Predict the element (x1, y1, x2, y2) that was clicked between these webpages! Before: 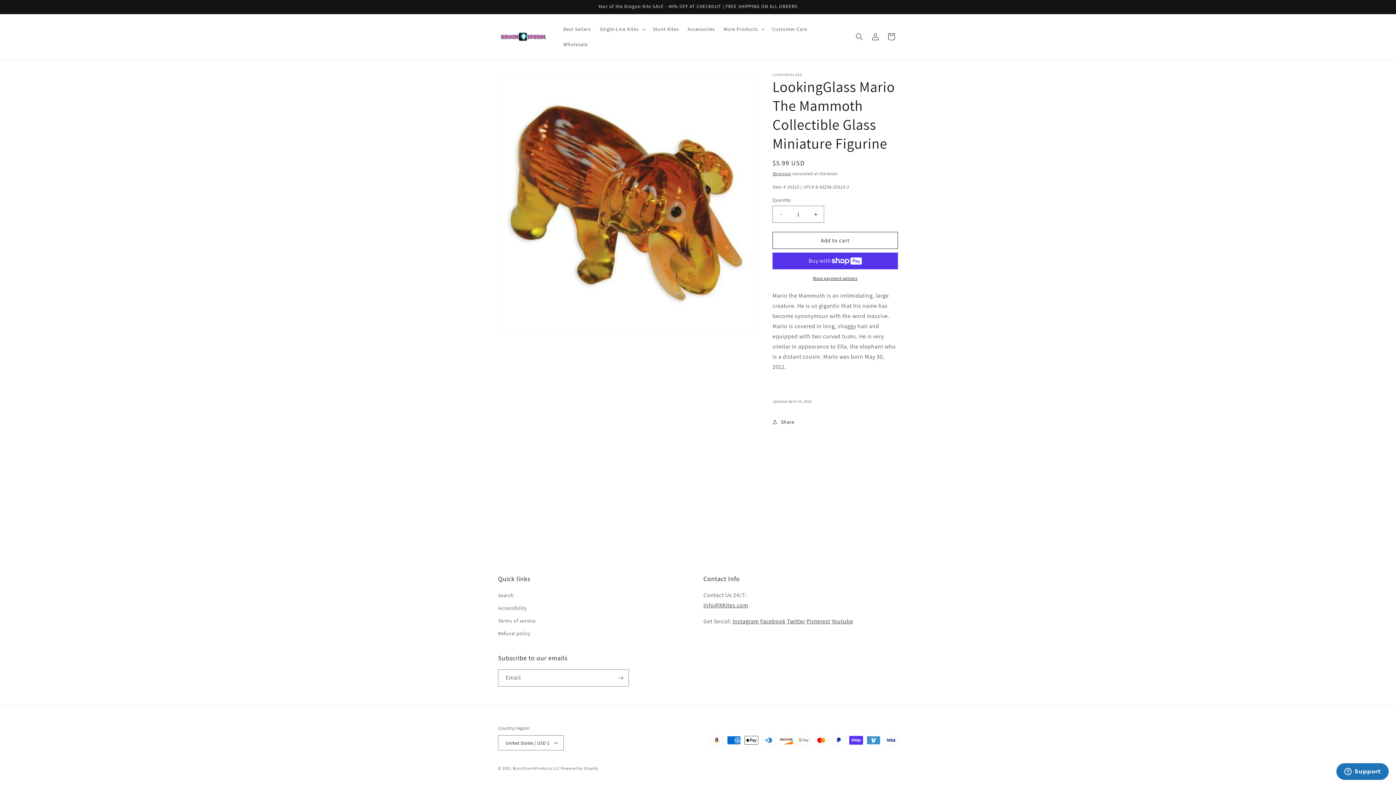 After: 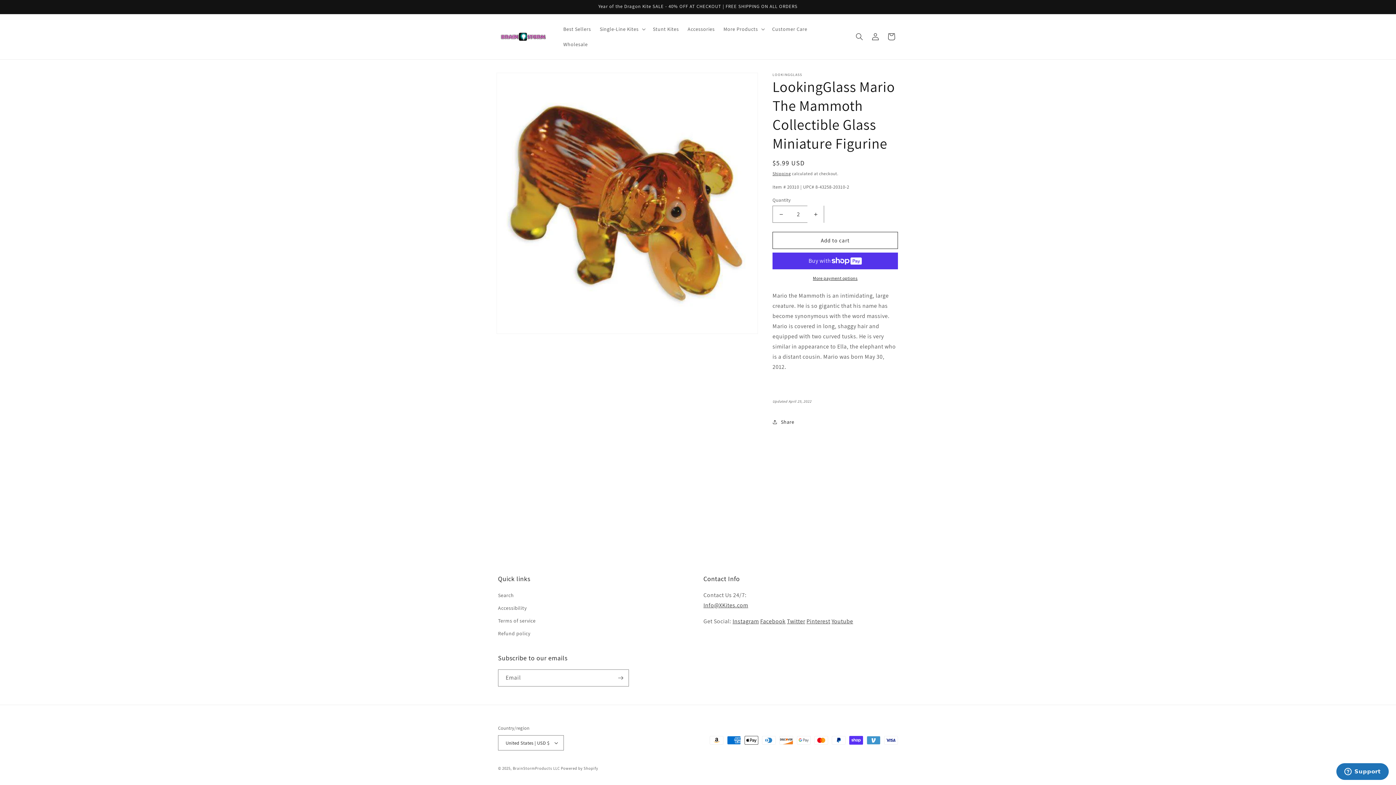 Action: bbox: (807, 205, 824, 222) label: Increase quantity for LookingGlass Mario The Mammoth Collectible Glass Miniature Figurine